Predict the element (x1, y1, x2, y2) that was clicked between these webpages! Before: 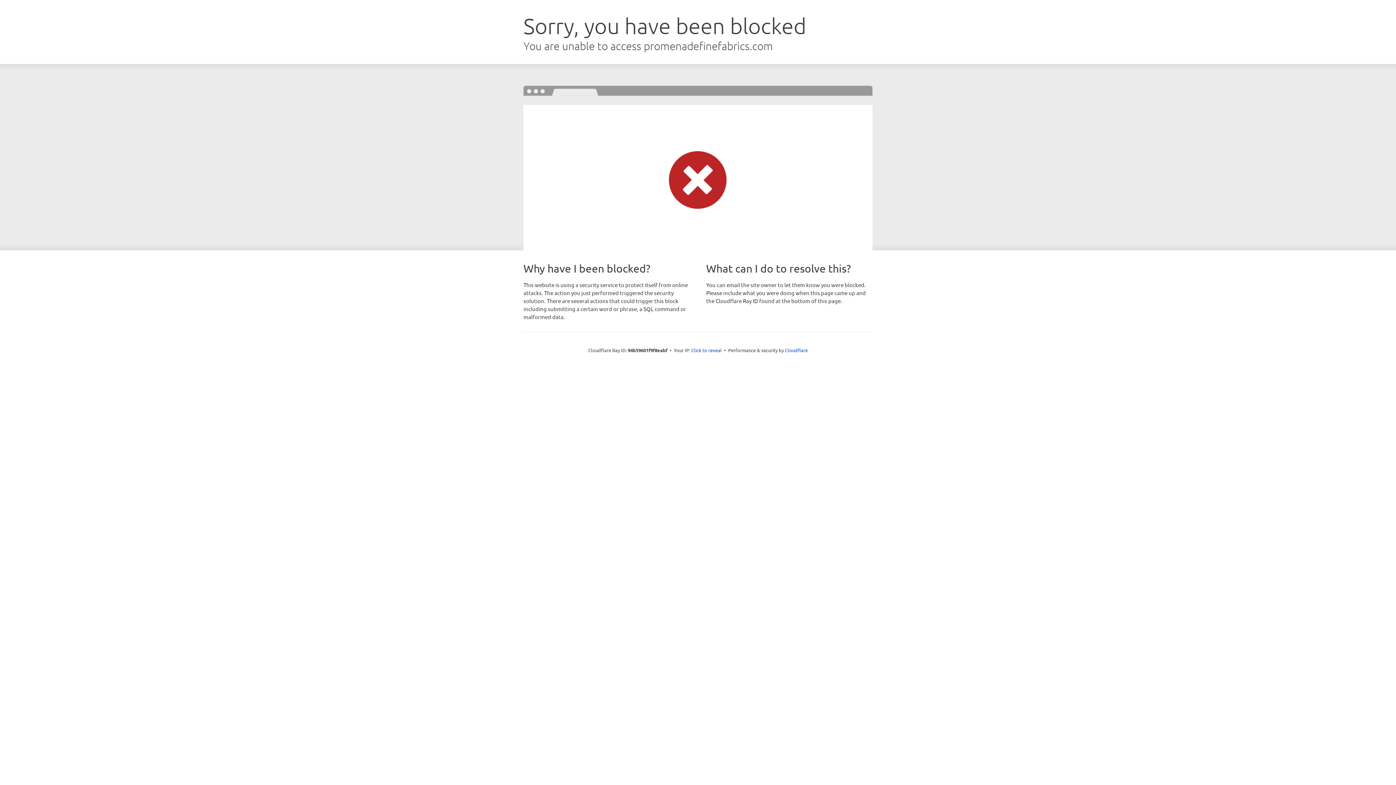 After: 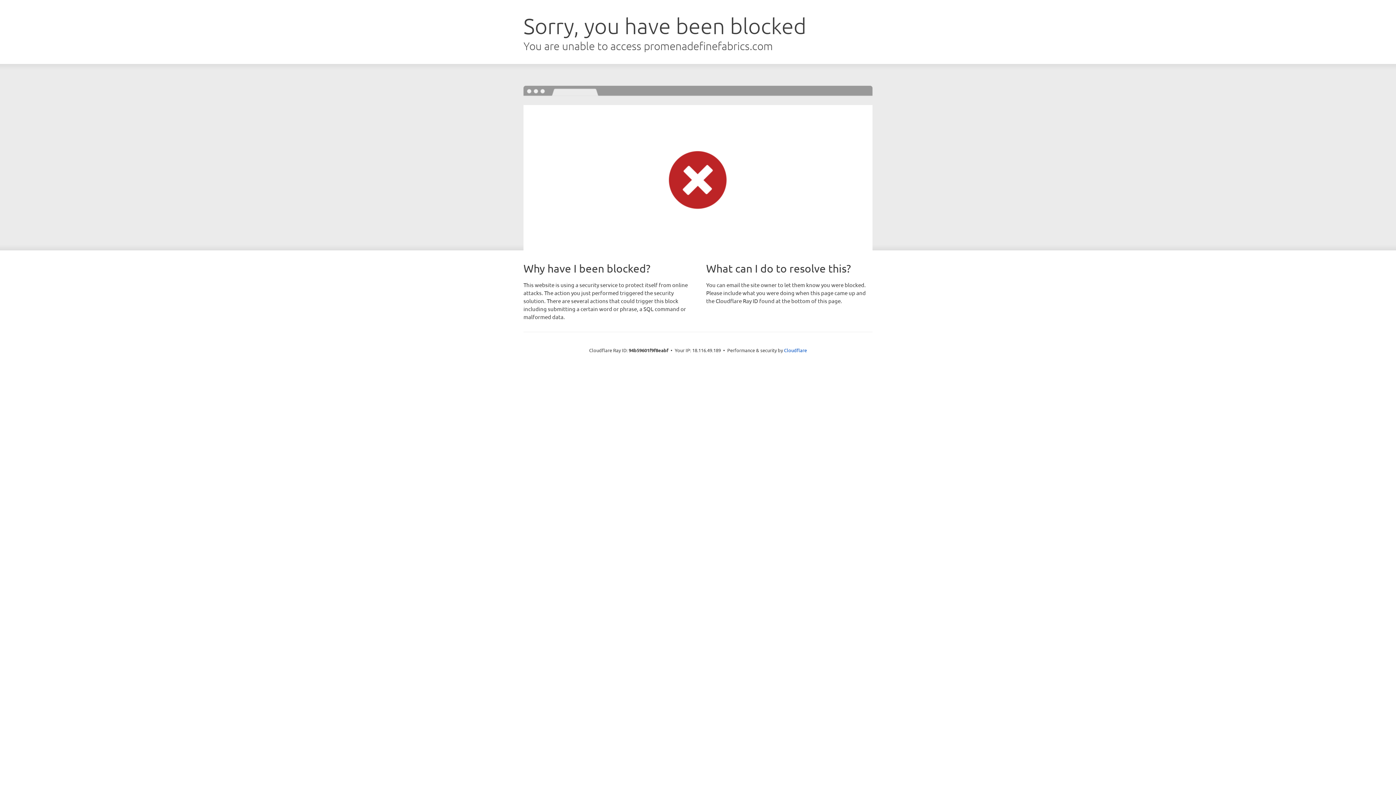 Action: label: Click to reveal bbox: (691, 346, 722, 353)